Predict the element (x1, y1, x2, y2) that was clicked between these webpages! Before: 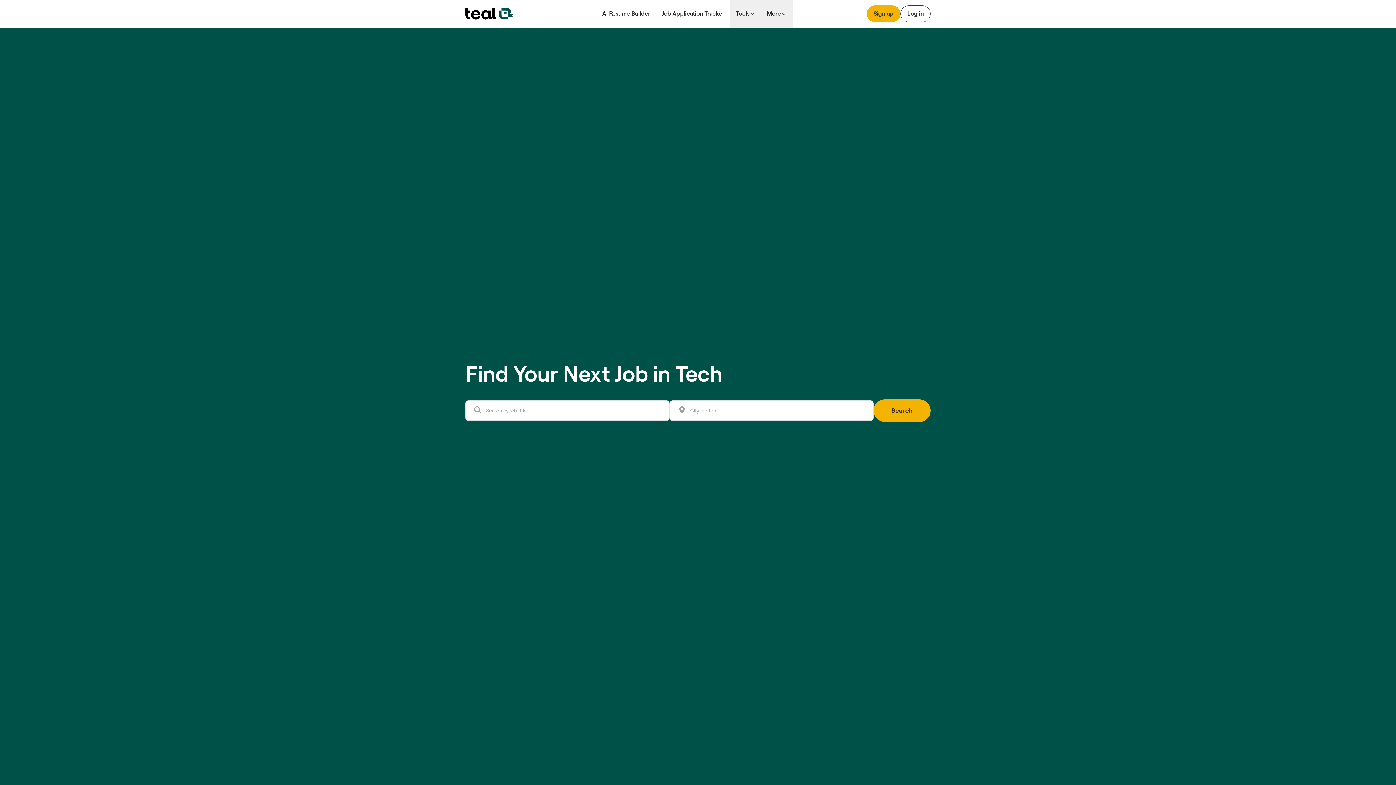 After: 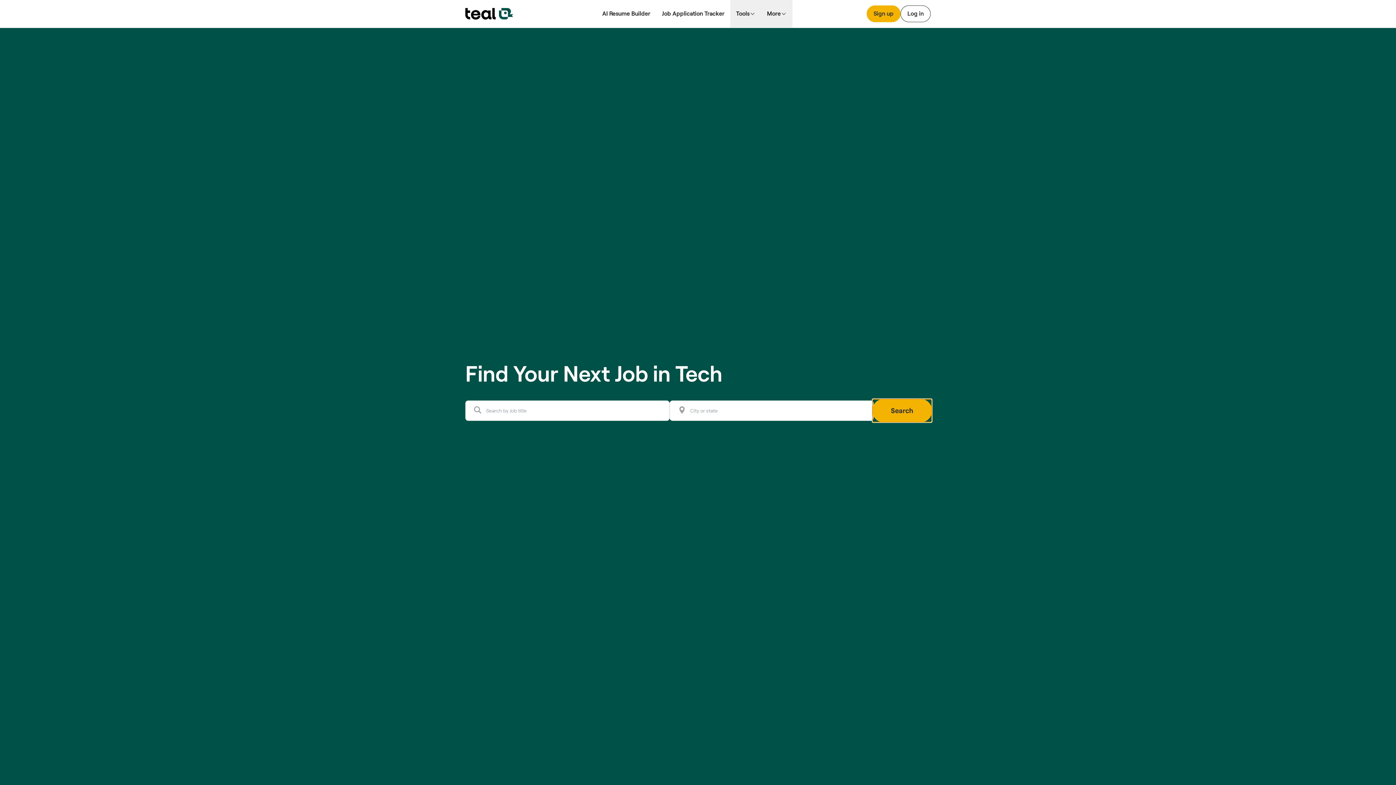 Action: bbox: (873, 399, 930, 422) label: Search